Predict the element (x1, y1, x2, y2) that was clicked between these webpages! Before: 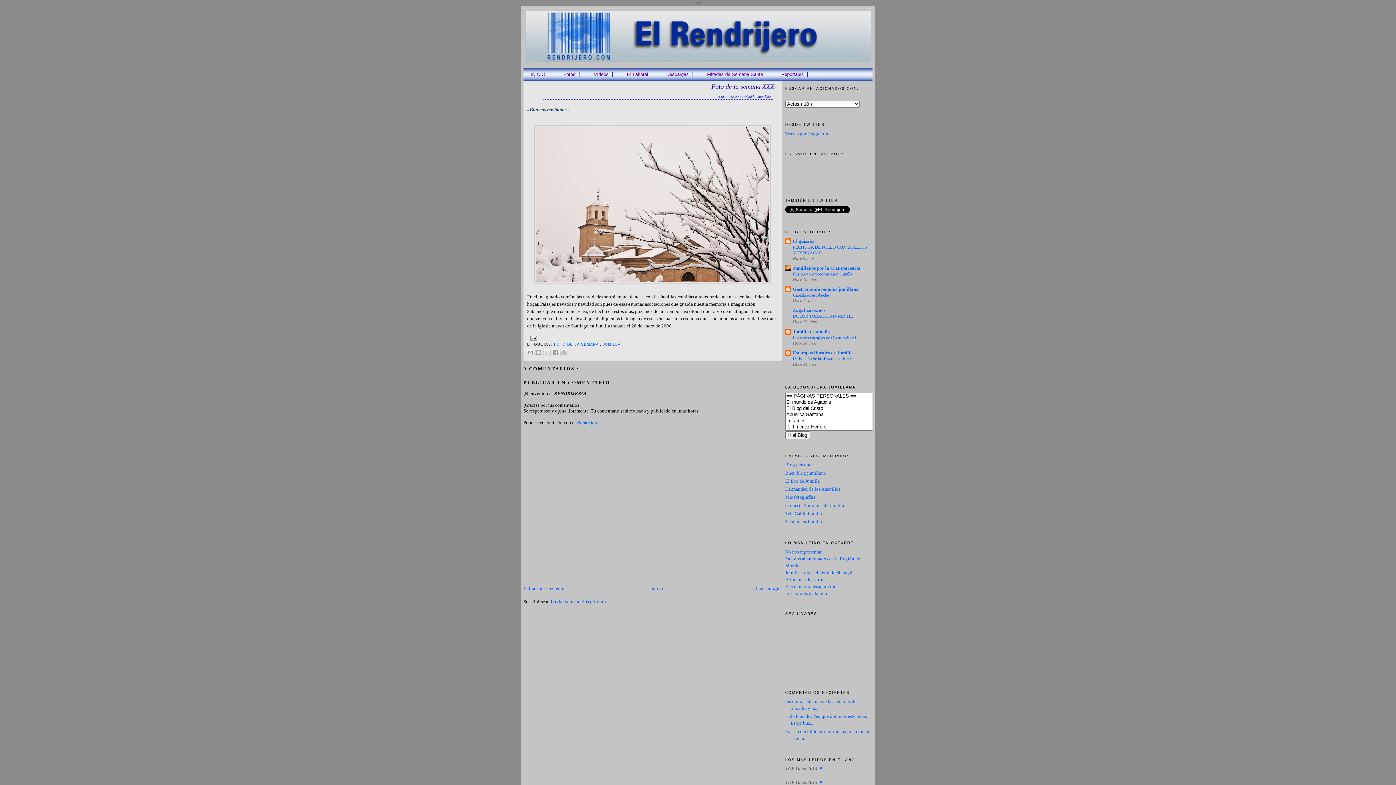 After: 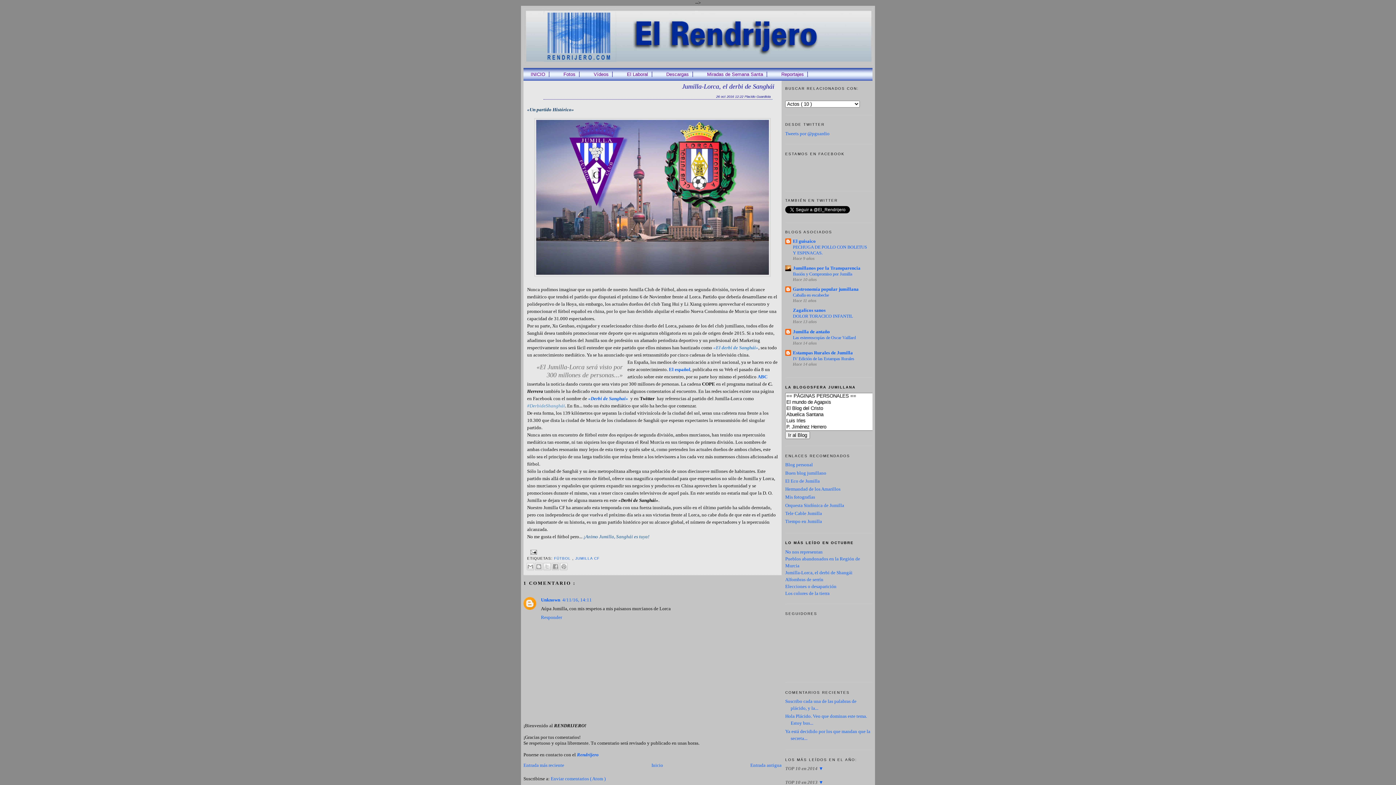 Action: bbox: (785, 570, 852, 575) label: Jumilla-Lorca, el derbi de Shangái